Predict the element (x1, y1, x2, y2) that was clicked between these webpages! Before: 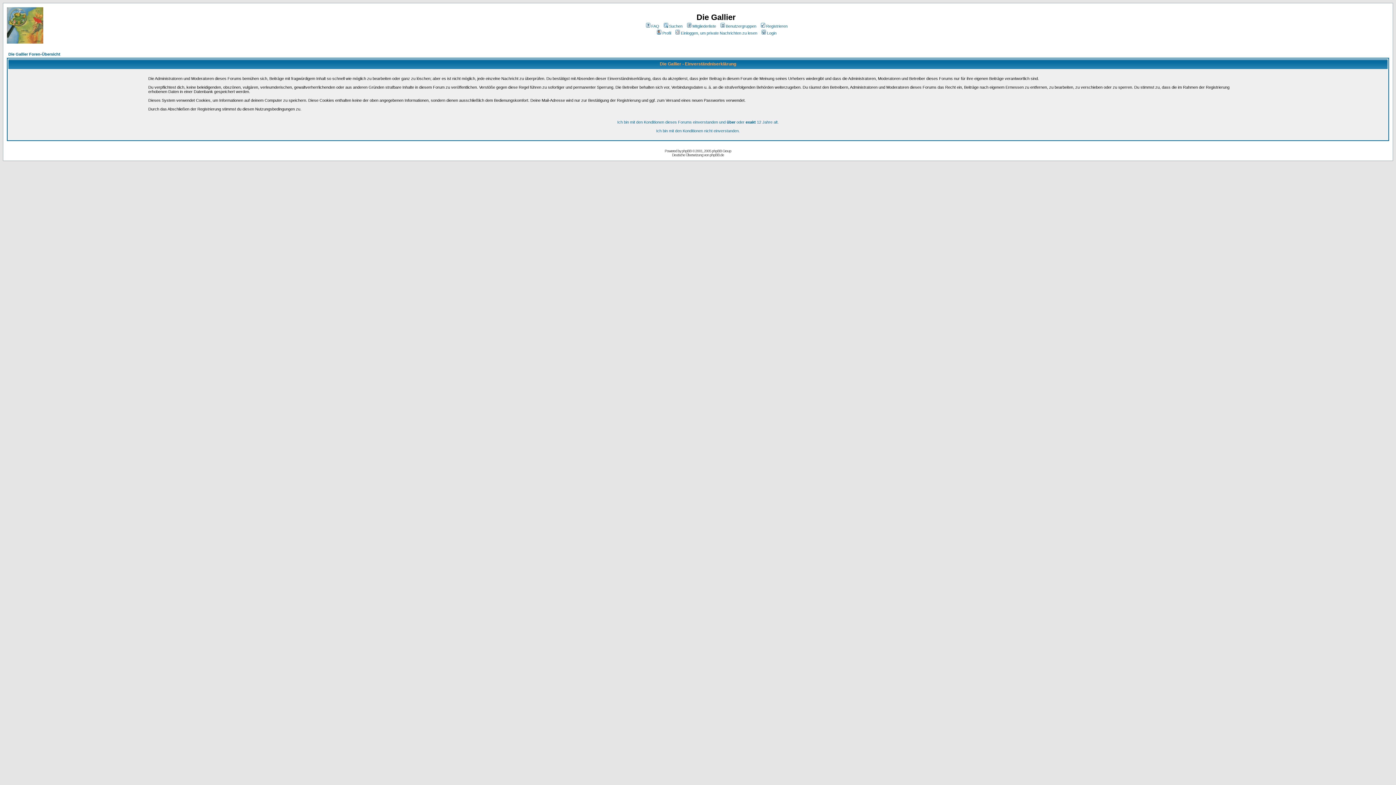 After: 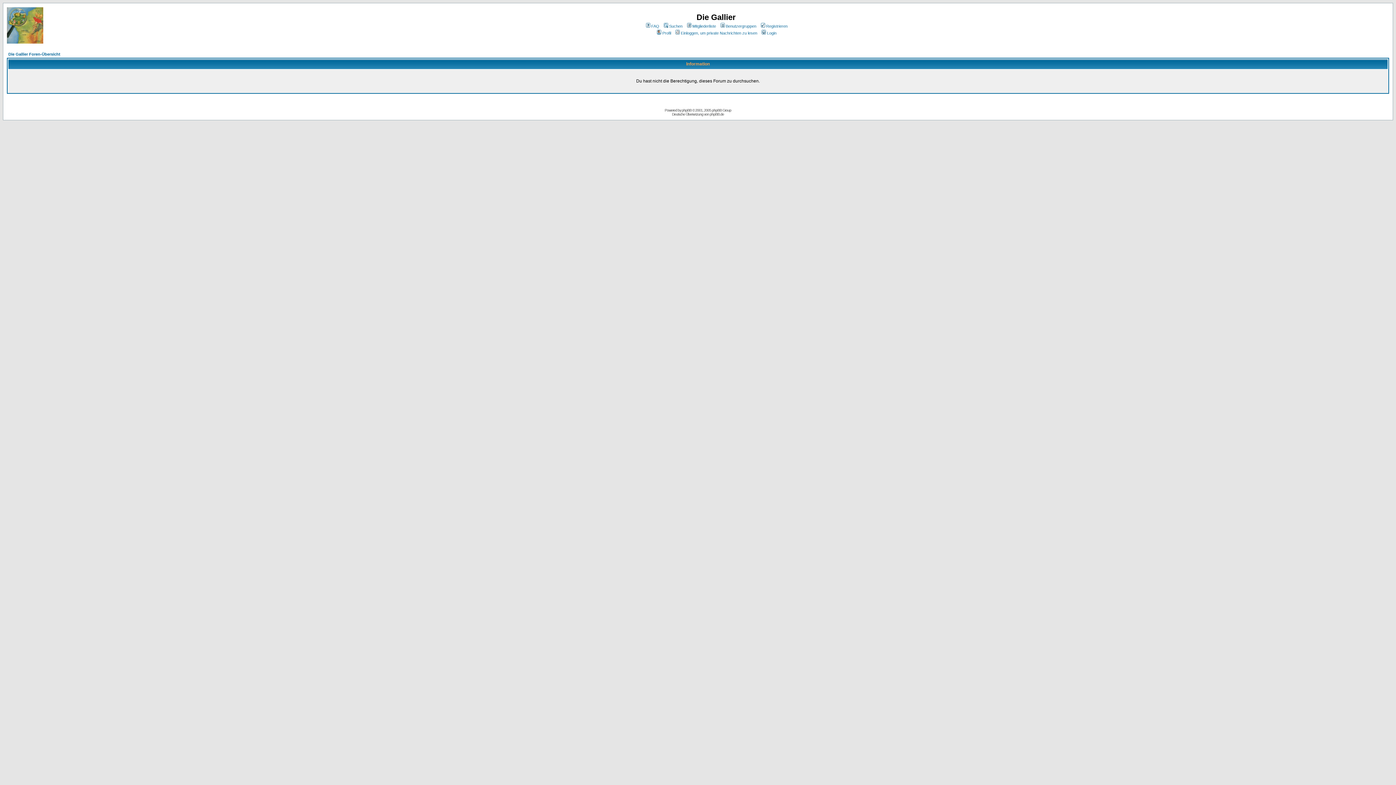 Action: bbox: (662, 24, 682, 28) label: Suchen